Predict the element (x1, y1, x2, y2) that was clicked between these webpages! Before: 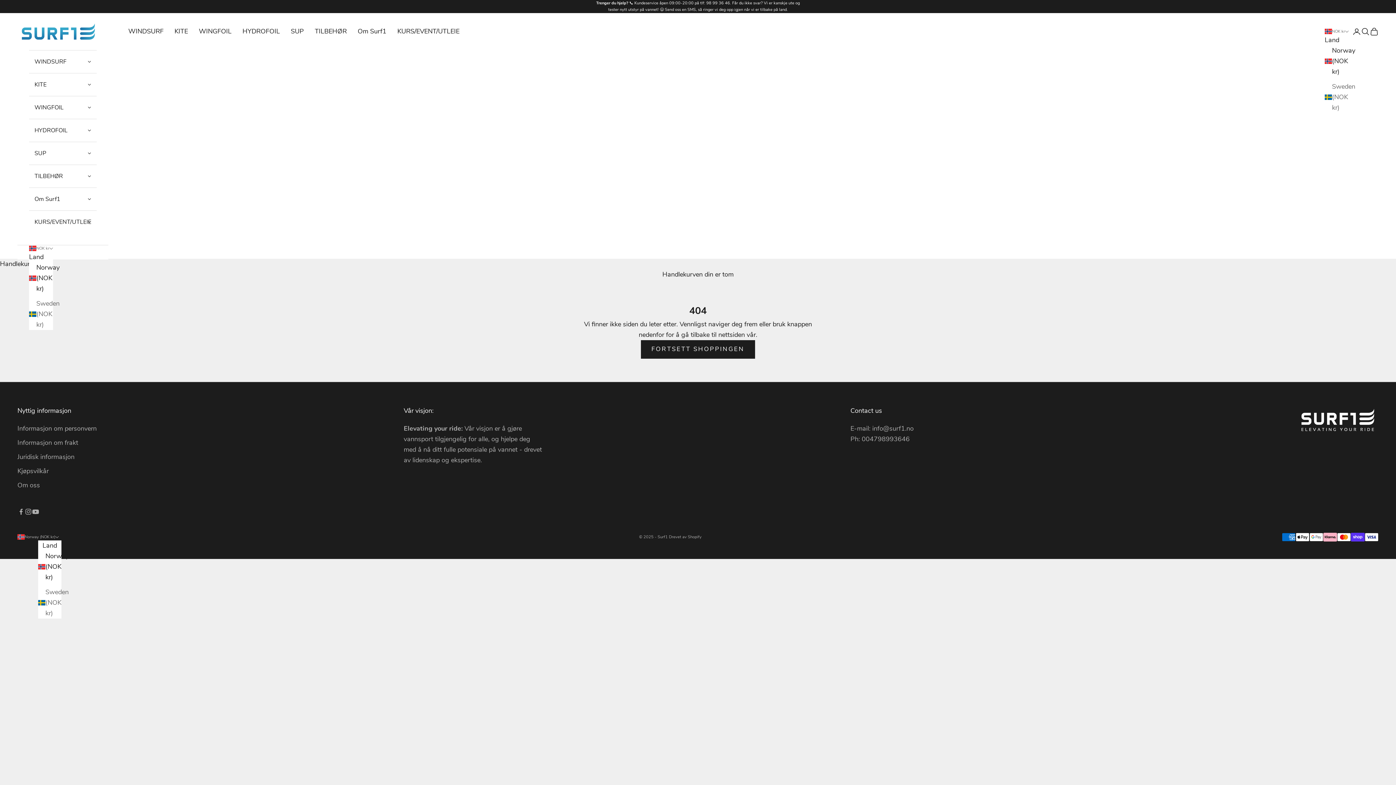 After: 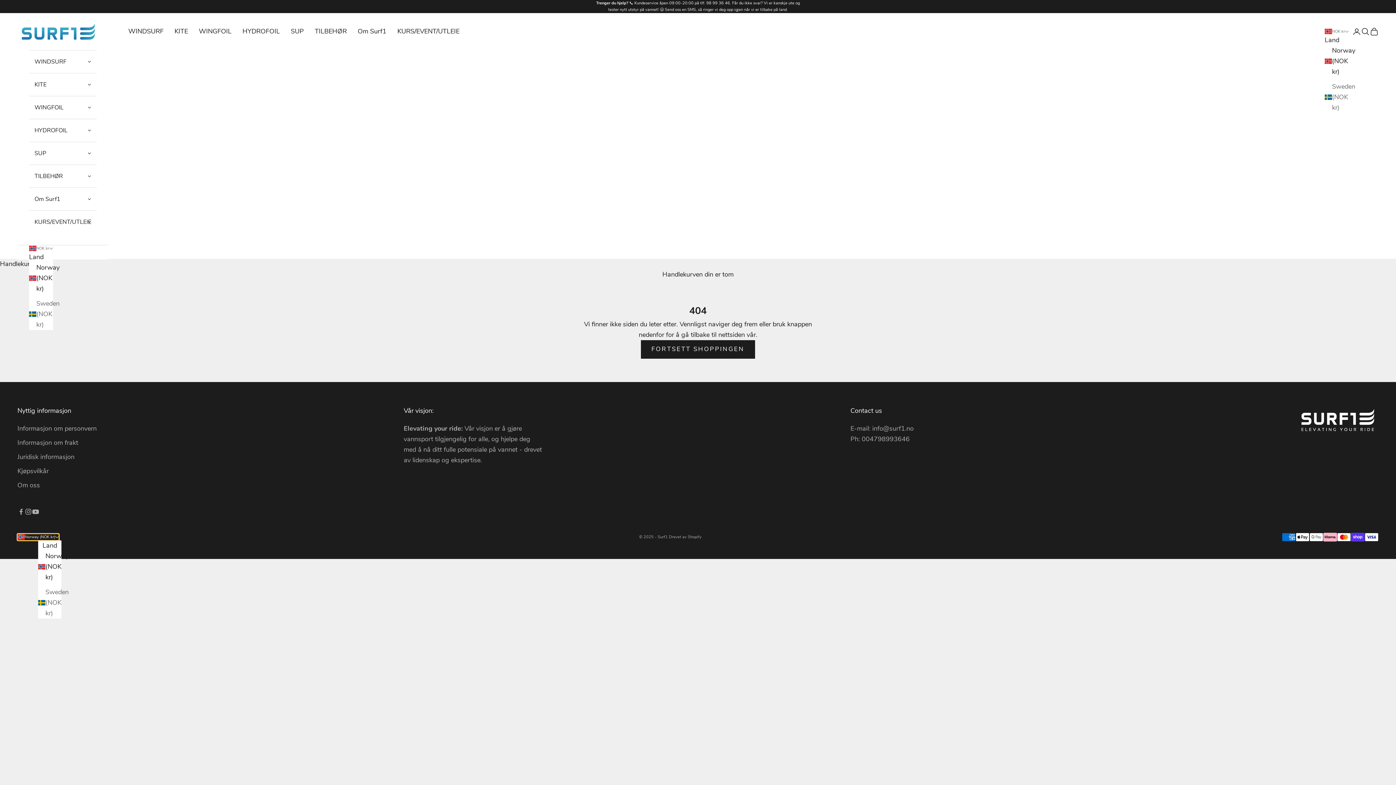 Action: bbox: (17, 534, 58, 540) label: Endre land eller valuta